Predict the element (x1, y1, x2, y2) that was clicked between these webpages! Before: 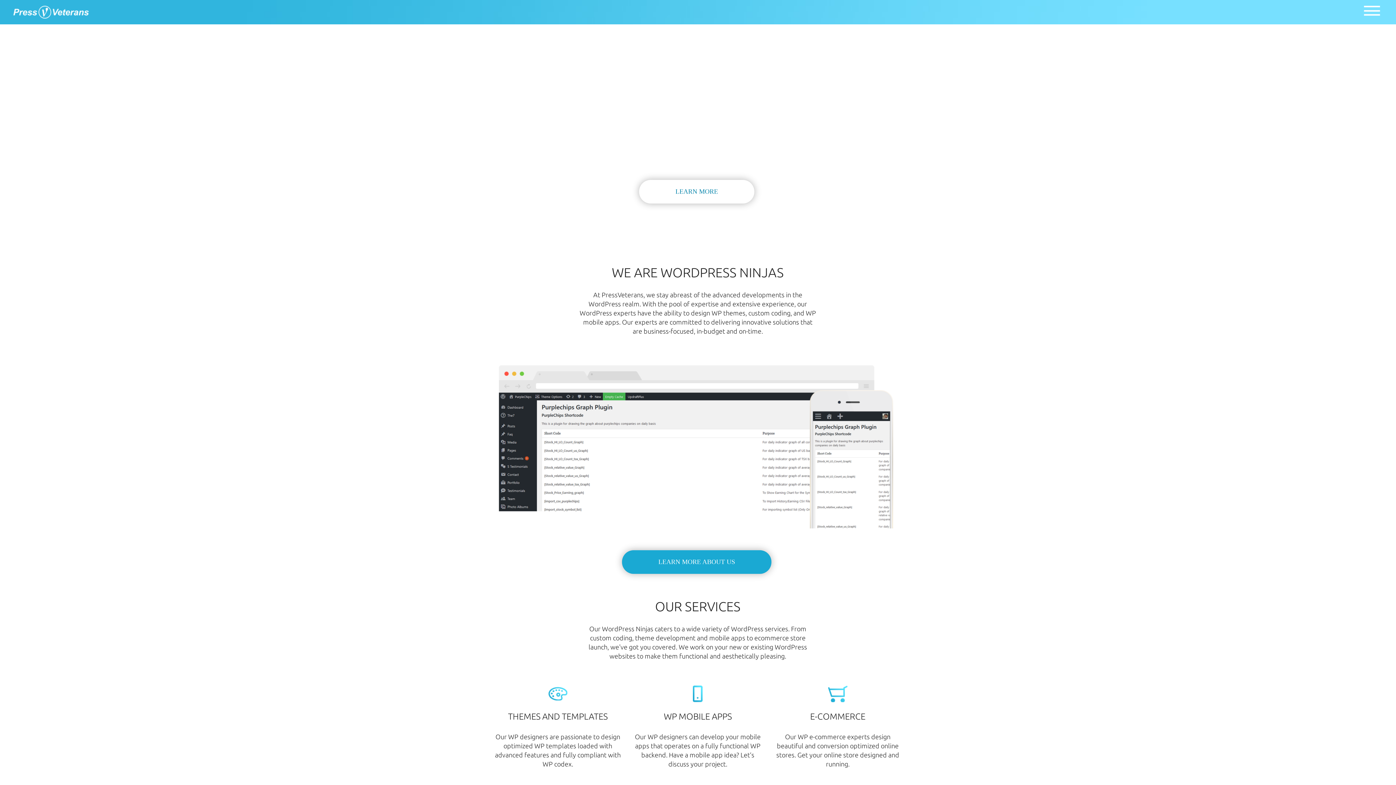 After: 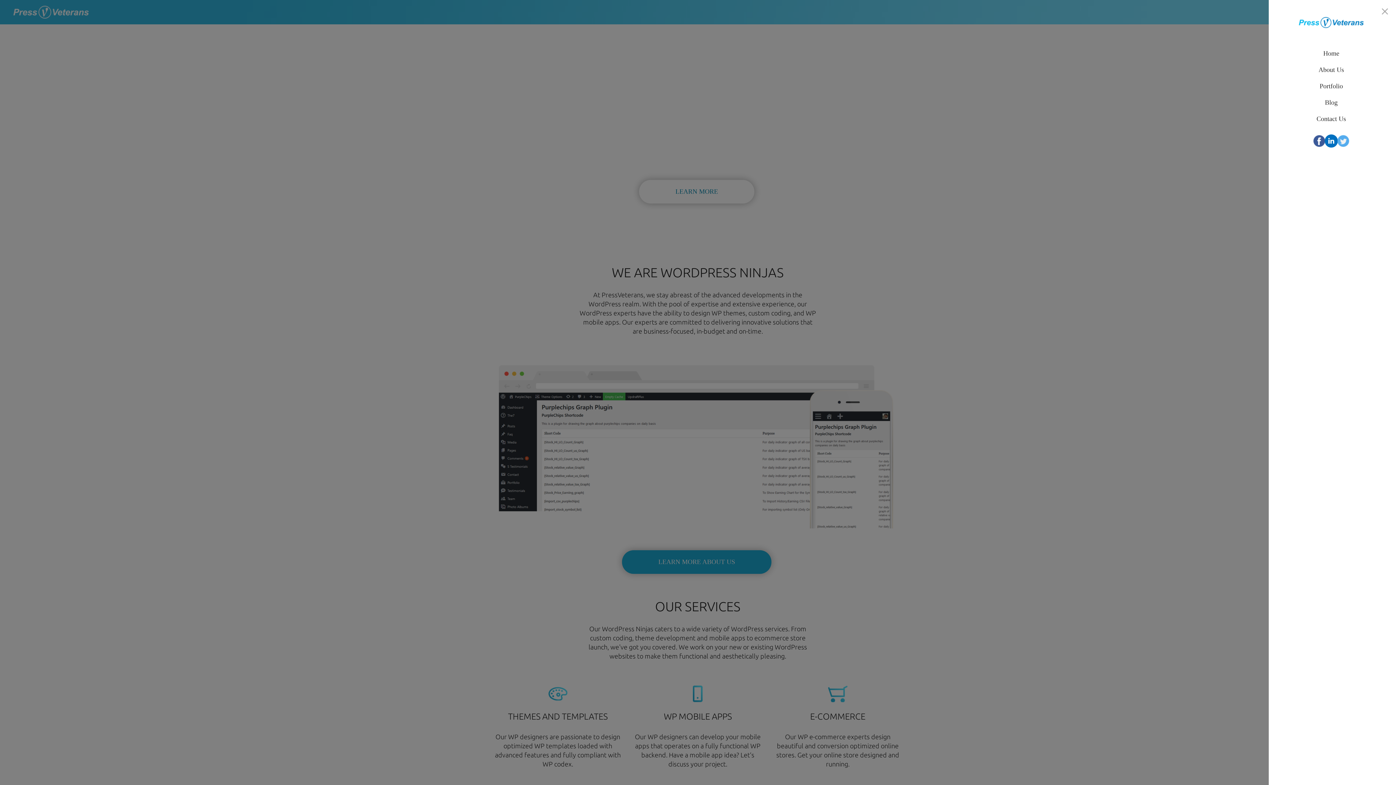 Action: bbox: (1364, 7, 1380, 12)